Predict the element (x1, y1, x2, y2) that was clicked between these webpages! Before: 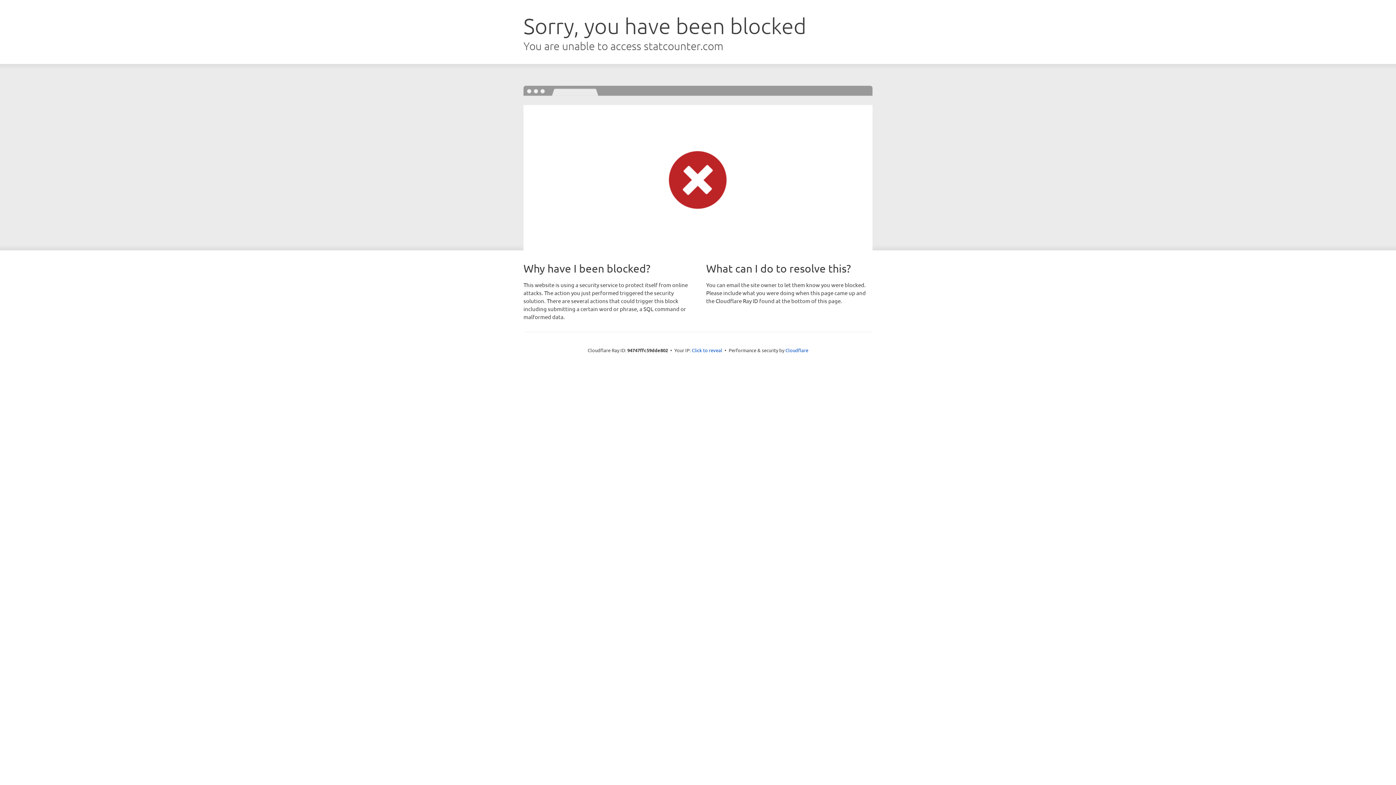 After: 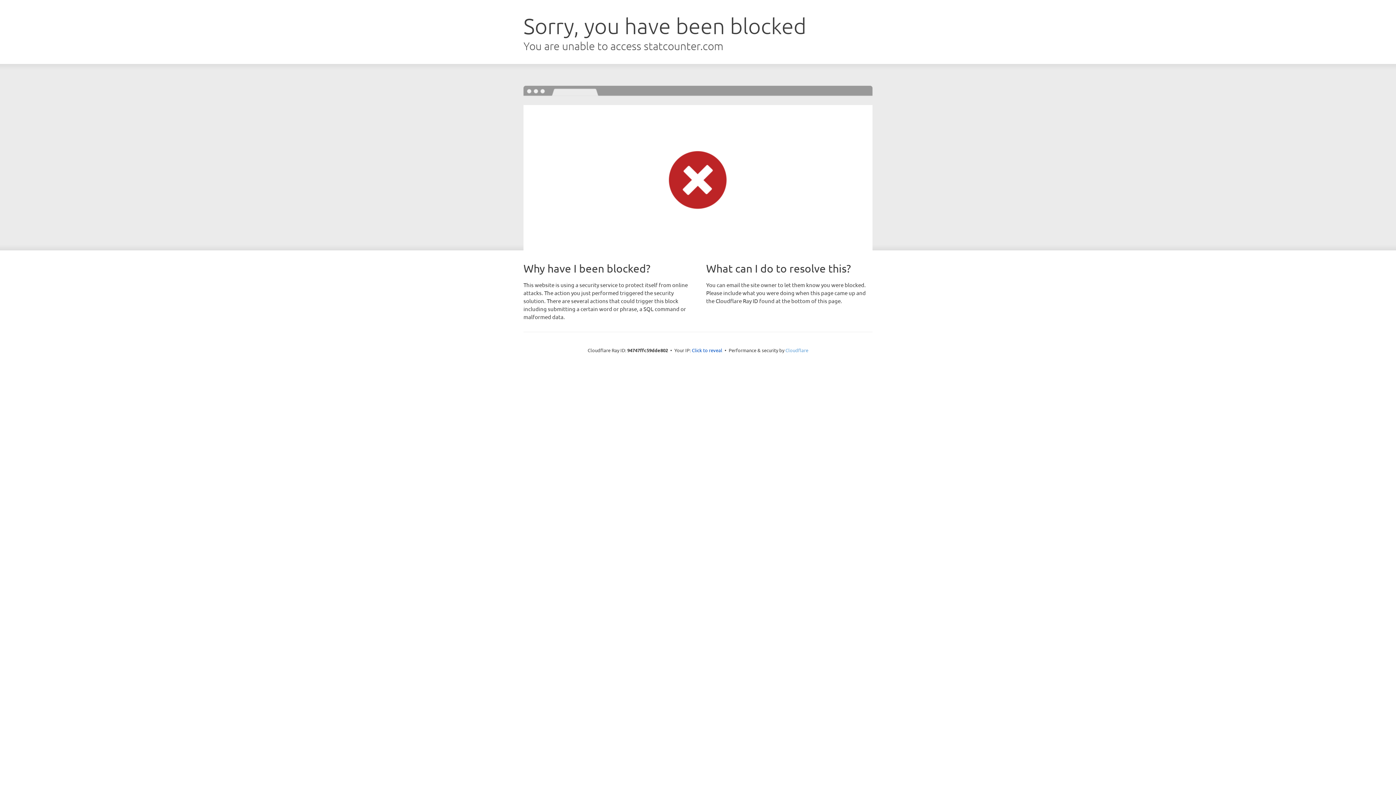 Action: bbox: (785, 347, 808, 353) label: Cloudflare